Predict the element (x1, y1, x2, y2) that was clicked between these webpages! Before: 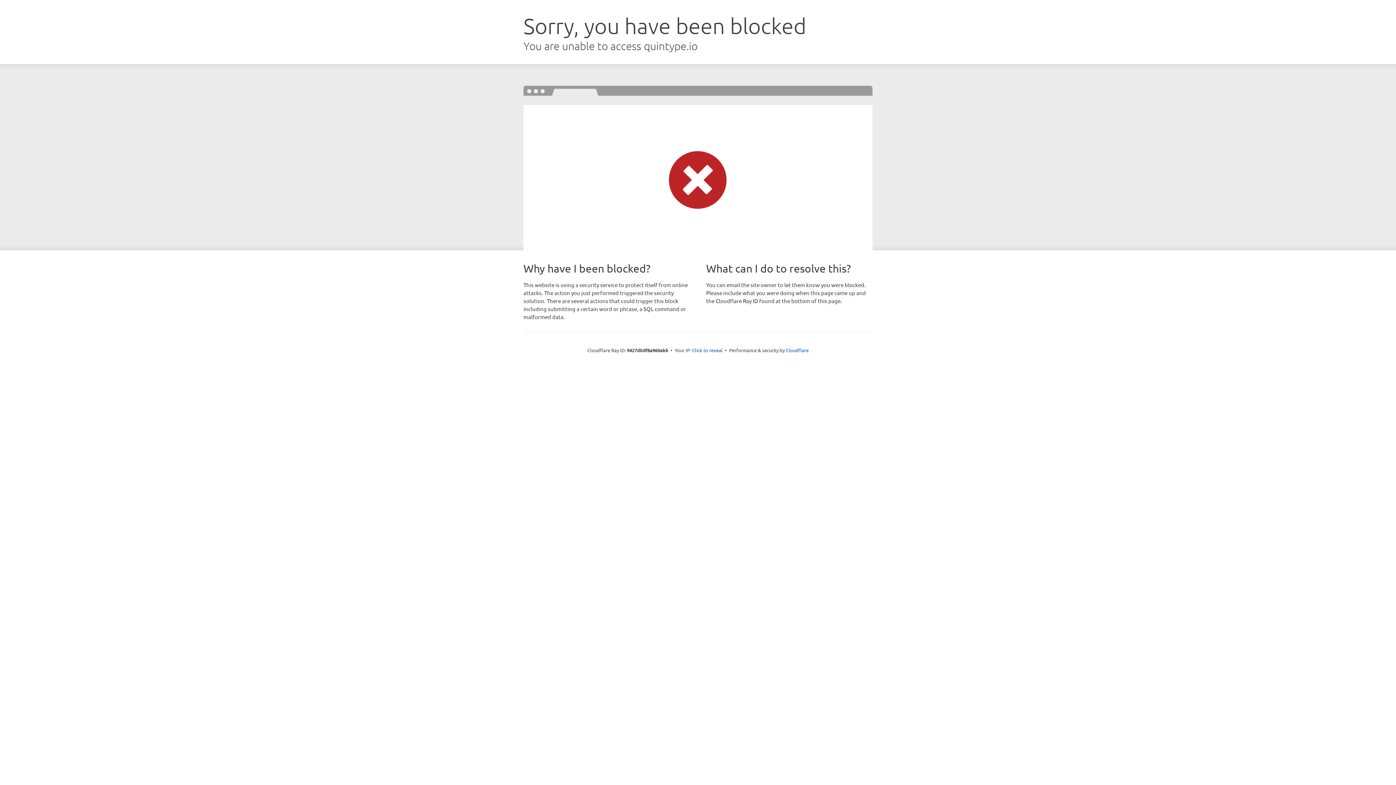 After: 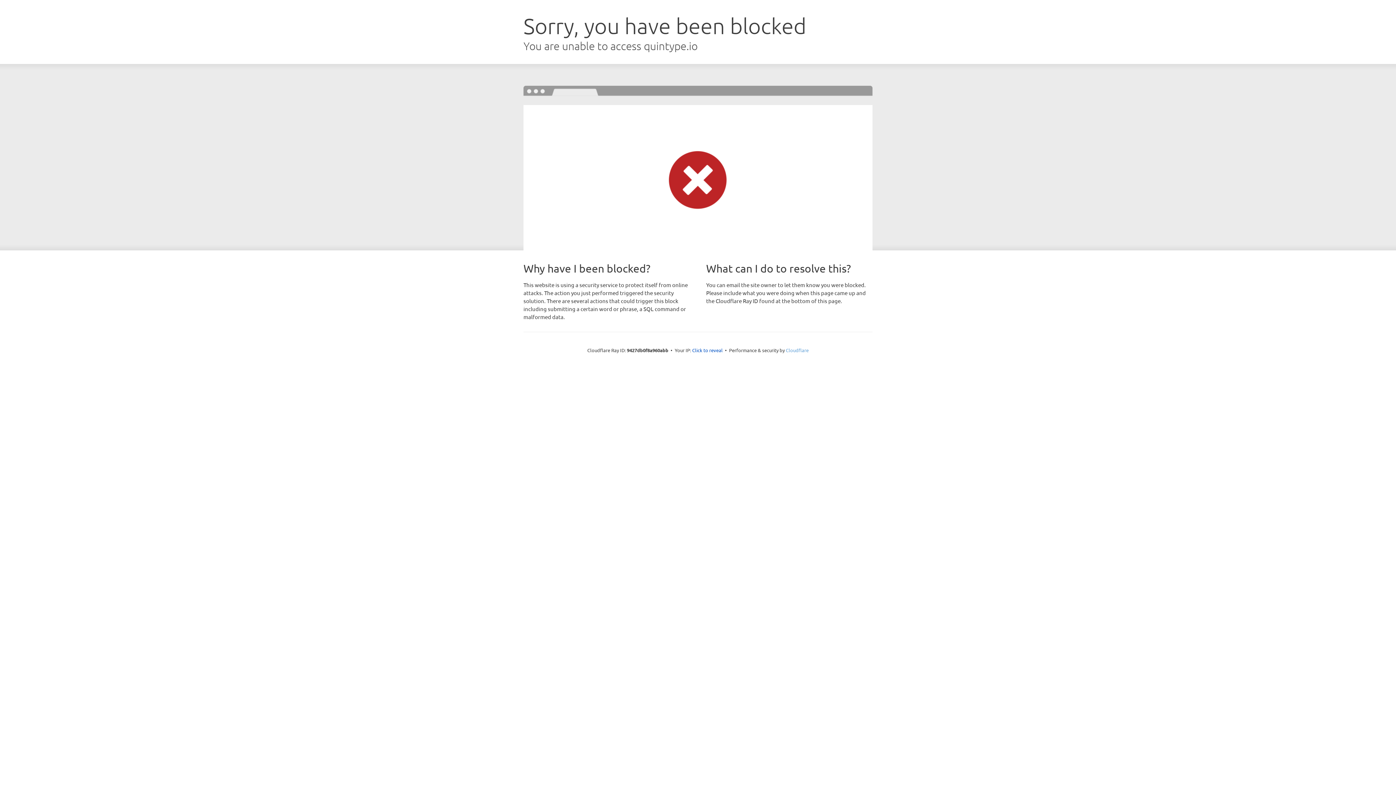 Action: bbox: (786, 347, 808, 353) label: Cloudflare